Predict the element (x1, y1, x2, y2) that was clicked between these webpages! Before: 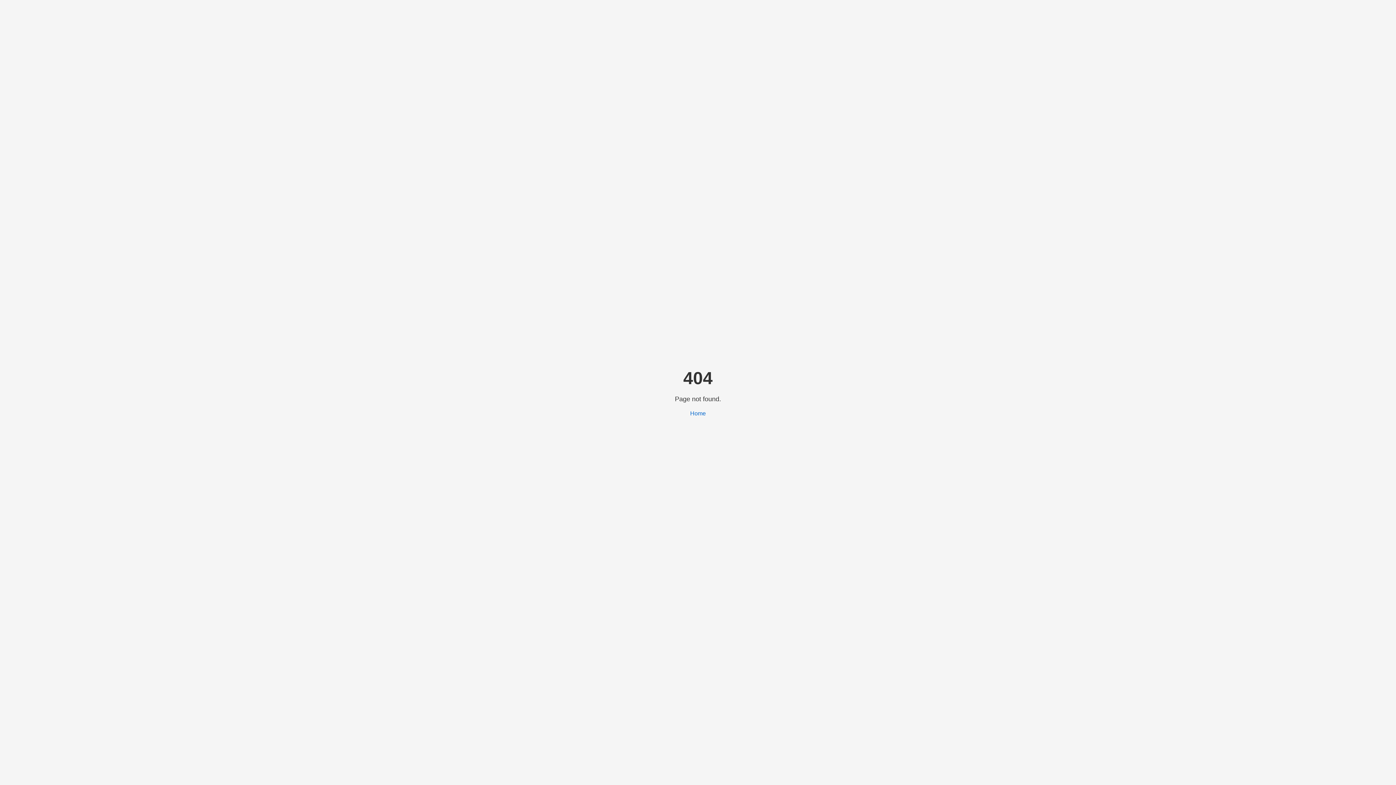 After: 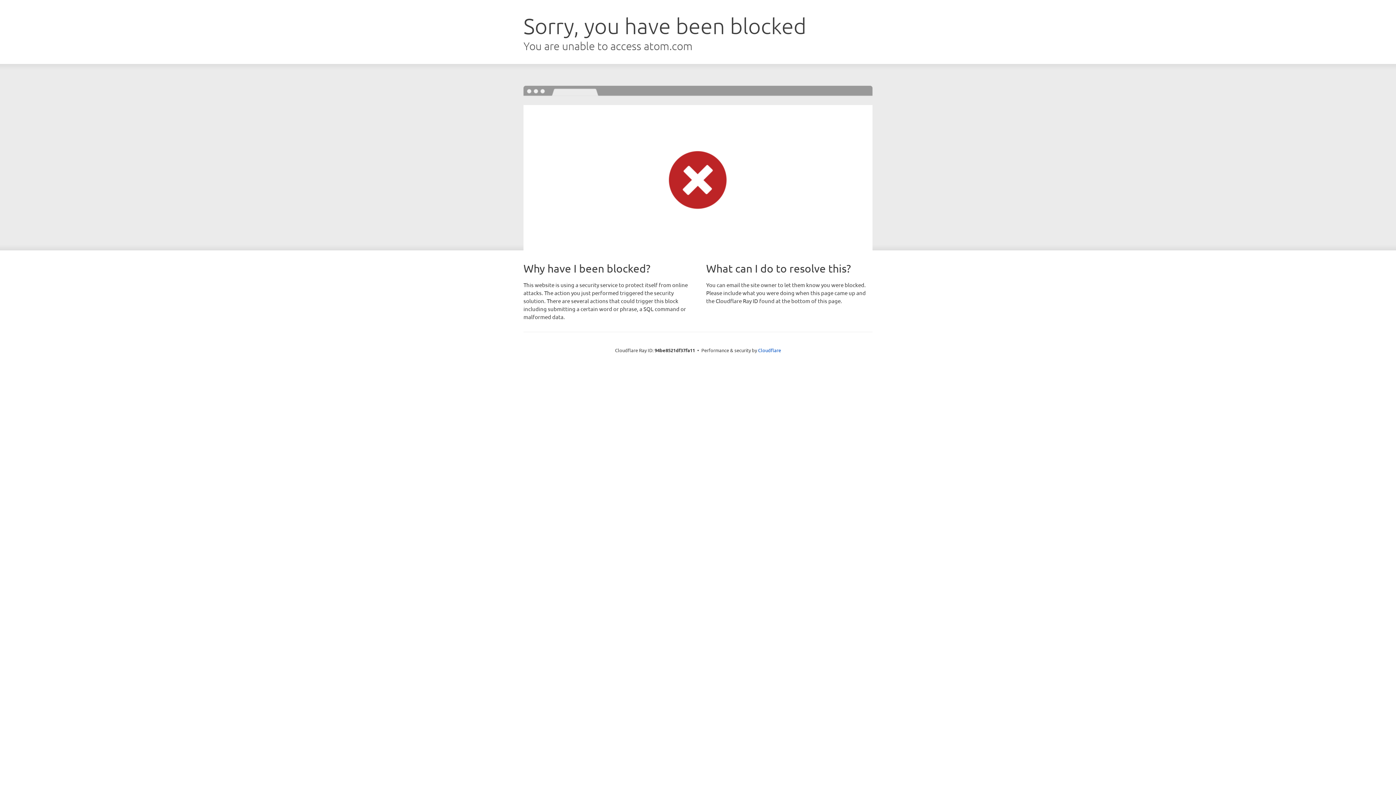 Action: bbox: (690, 410, 706, 416) label: Home